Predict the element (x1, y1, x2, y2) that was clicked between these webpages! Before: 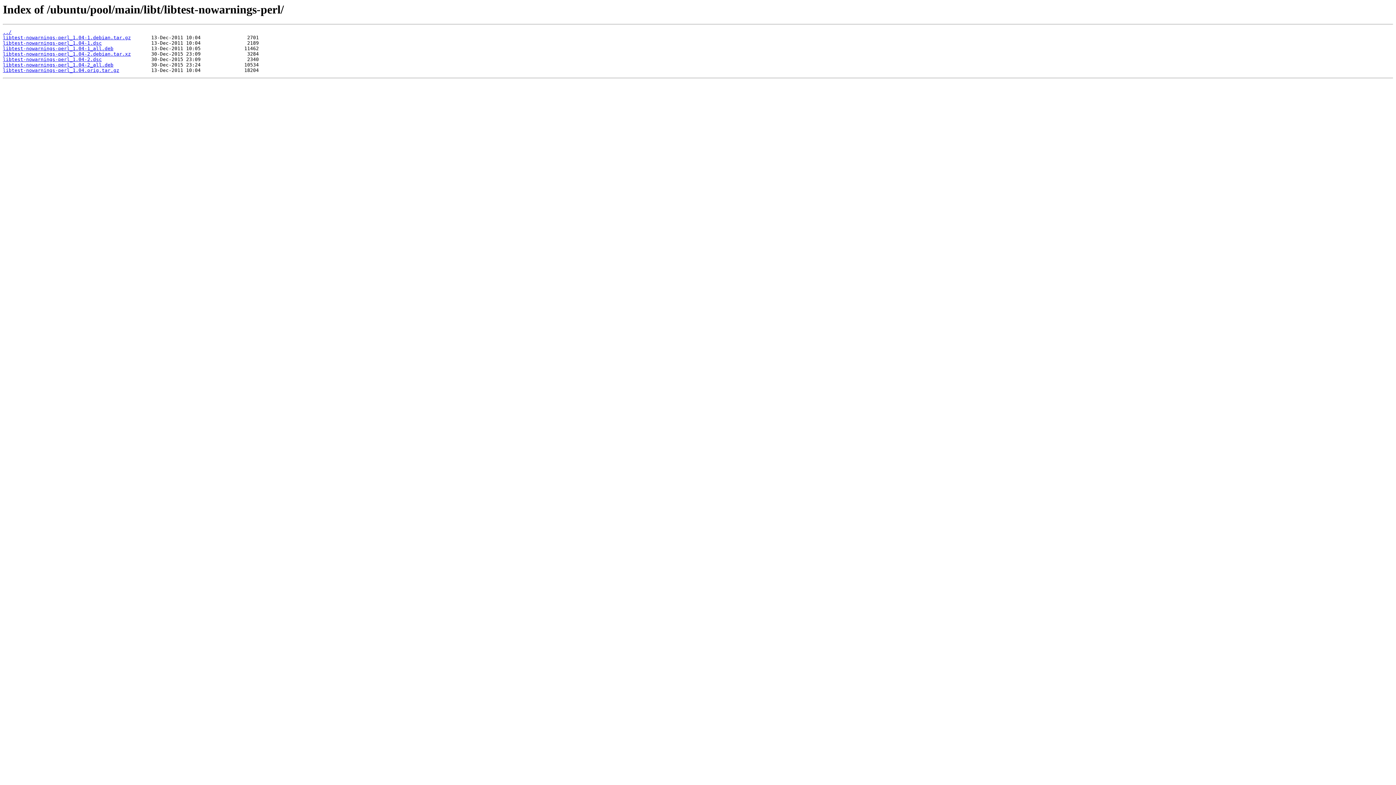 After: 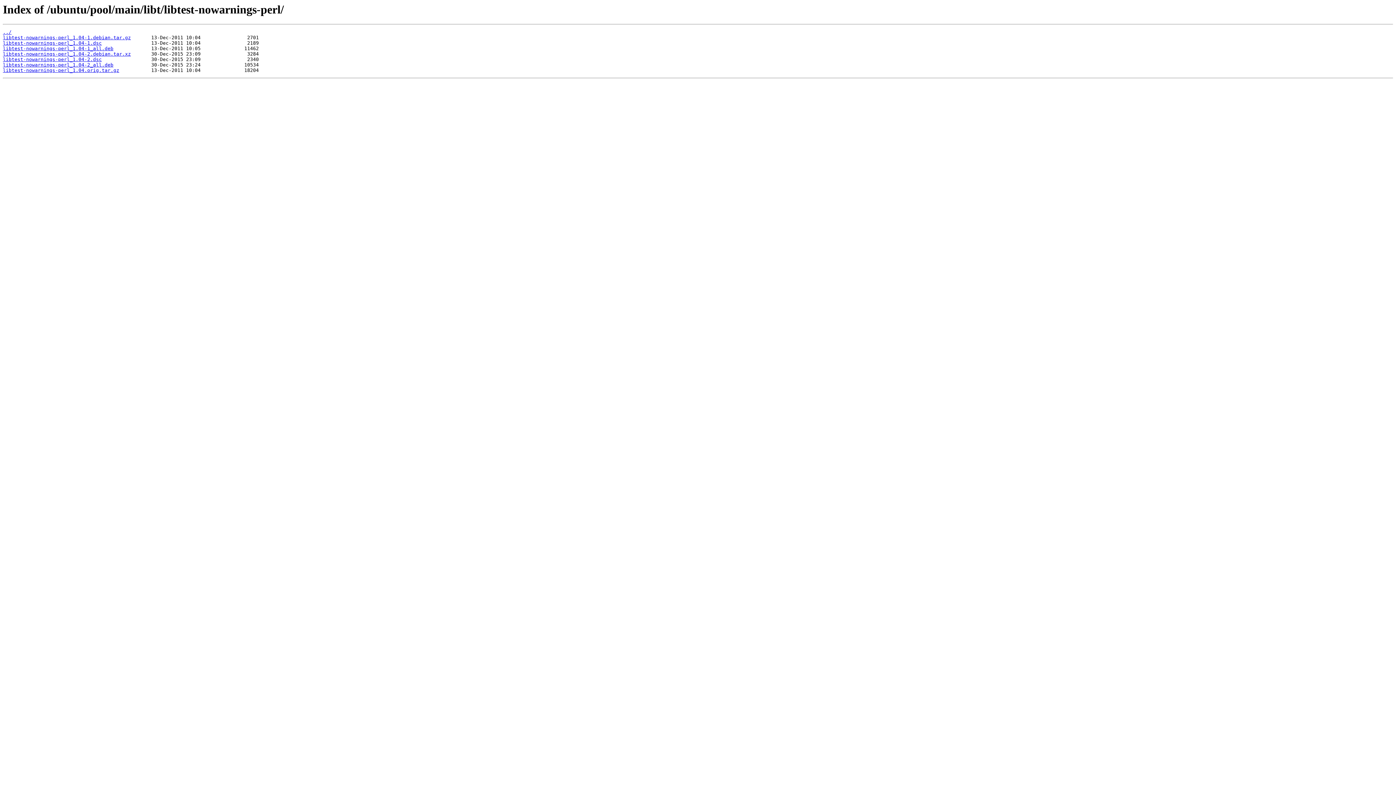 Action: label: libtest-nowarnings-perl_1.04.orig.tar.gz bbox: (2, 67, 119, 73)